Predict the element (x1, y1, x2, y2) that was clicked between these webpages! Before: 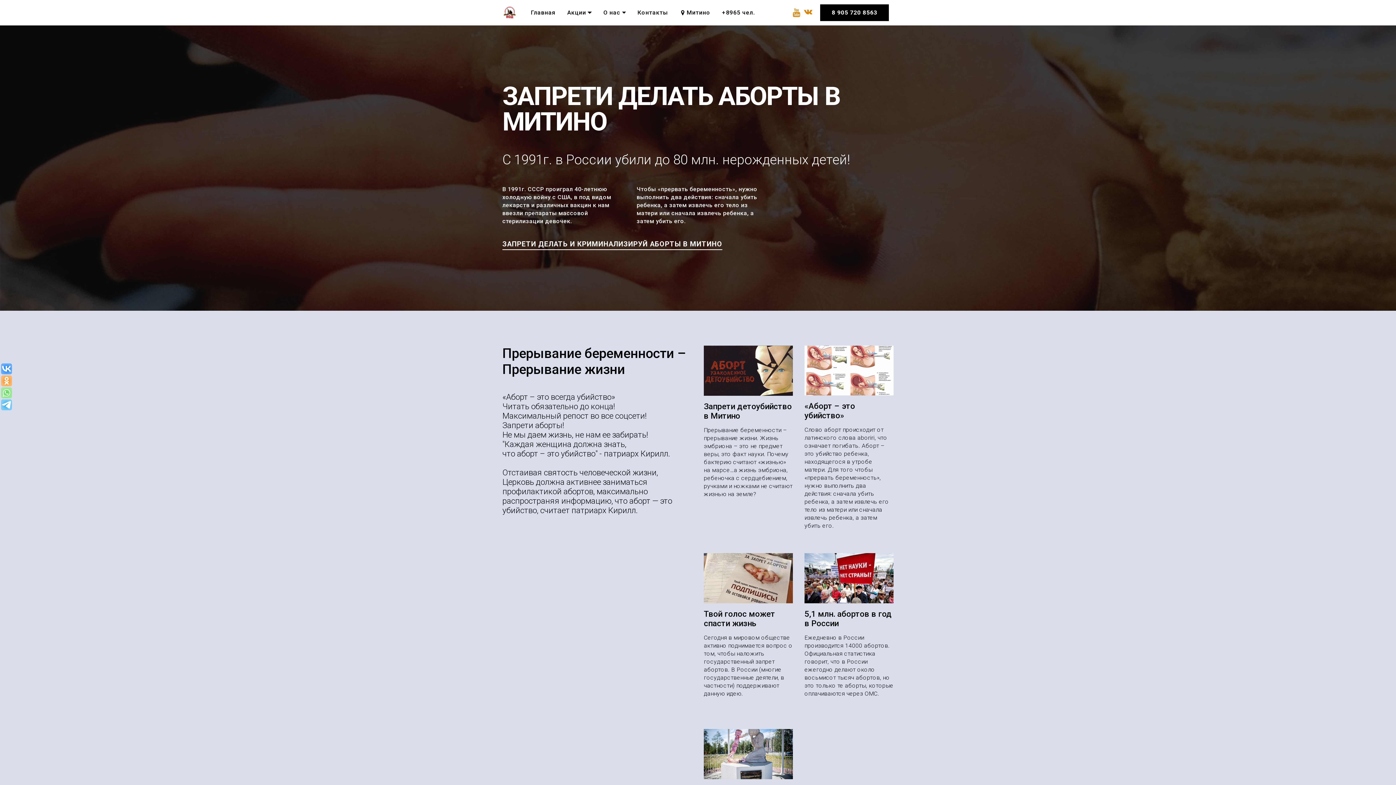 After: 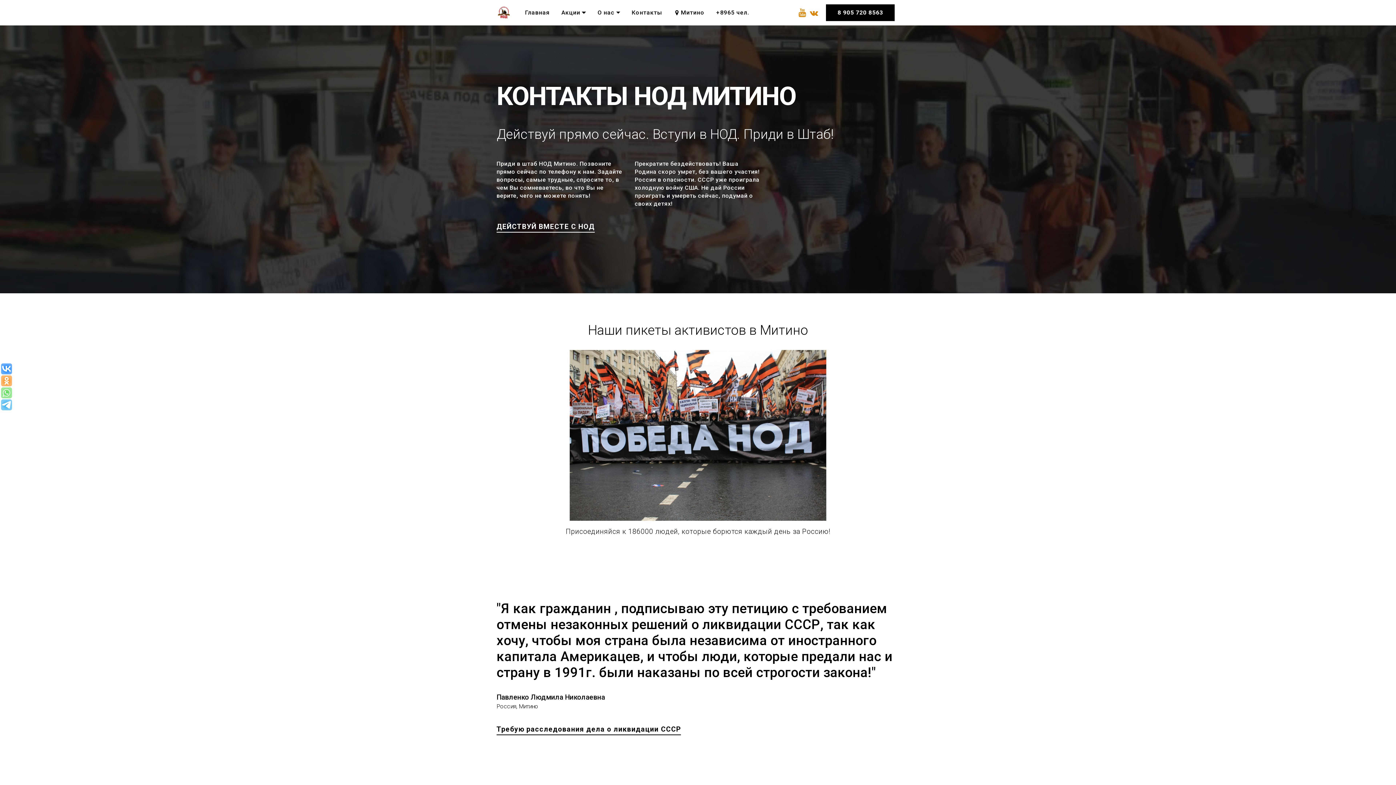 Action: bbox: (637, 8, 668, 16) label: Контакты